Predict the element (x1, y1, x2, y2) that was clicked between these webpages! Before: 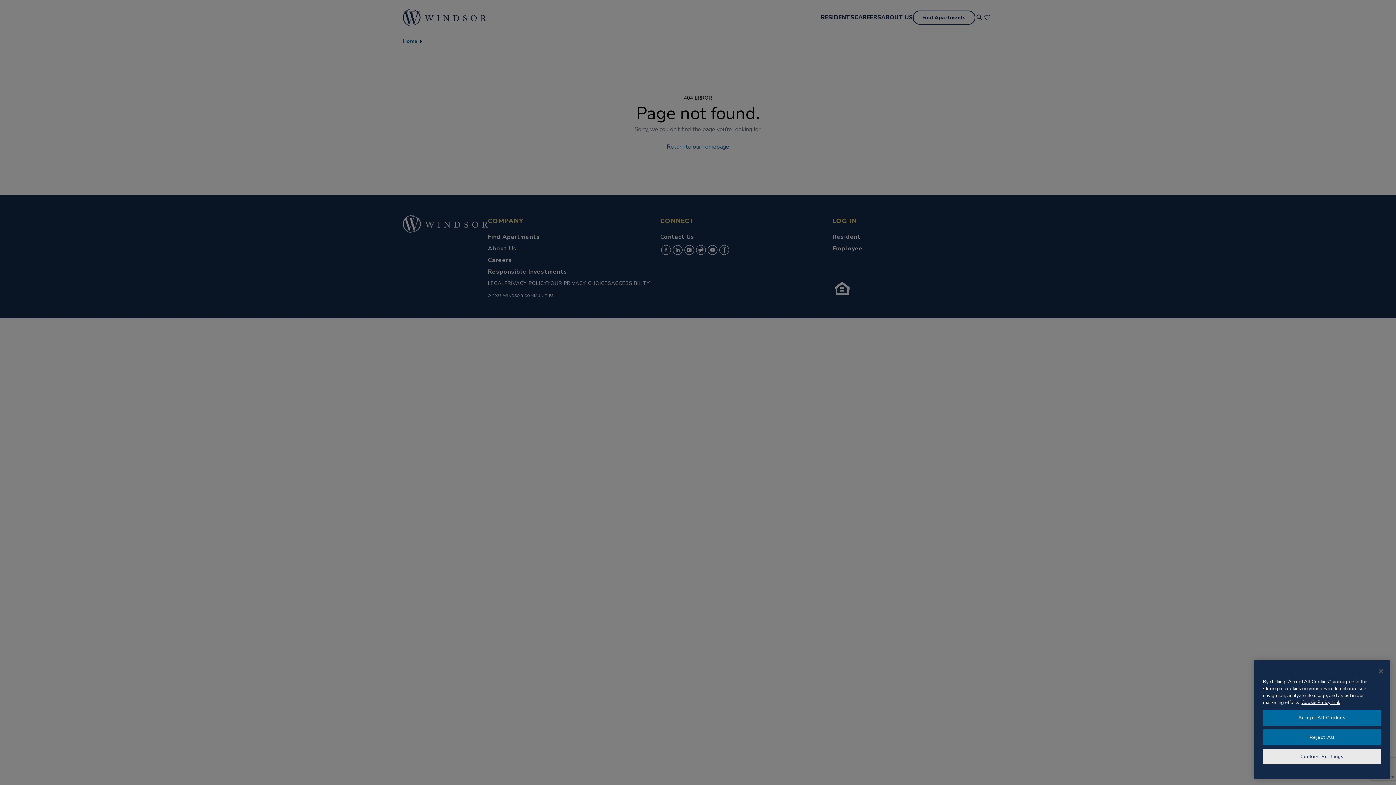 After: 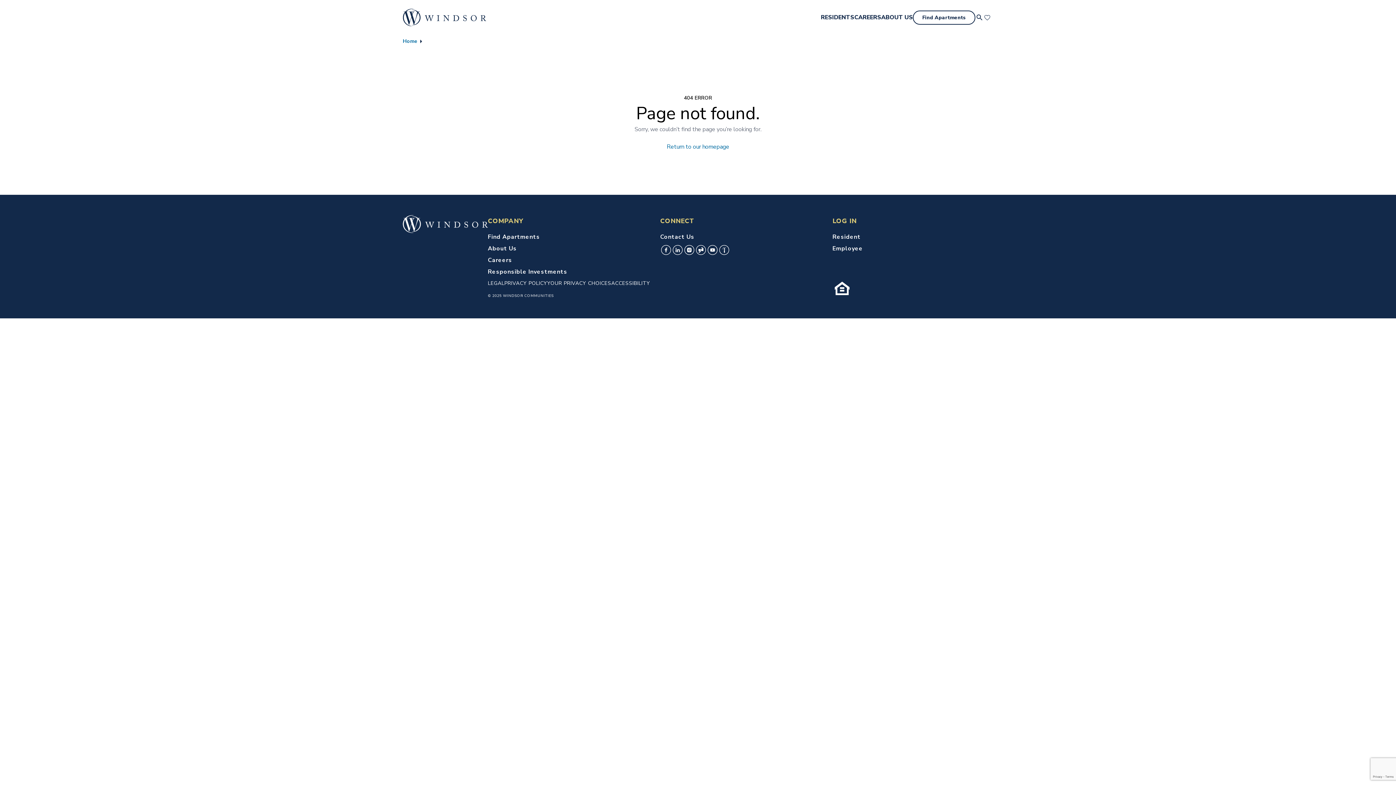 Action: bbox: (1373, 663, 1389, 679) label: Close